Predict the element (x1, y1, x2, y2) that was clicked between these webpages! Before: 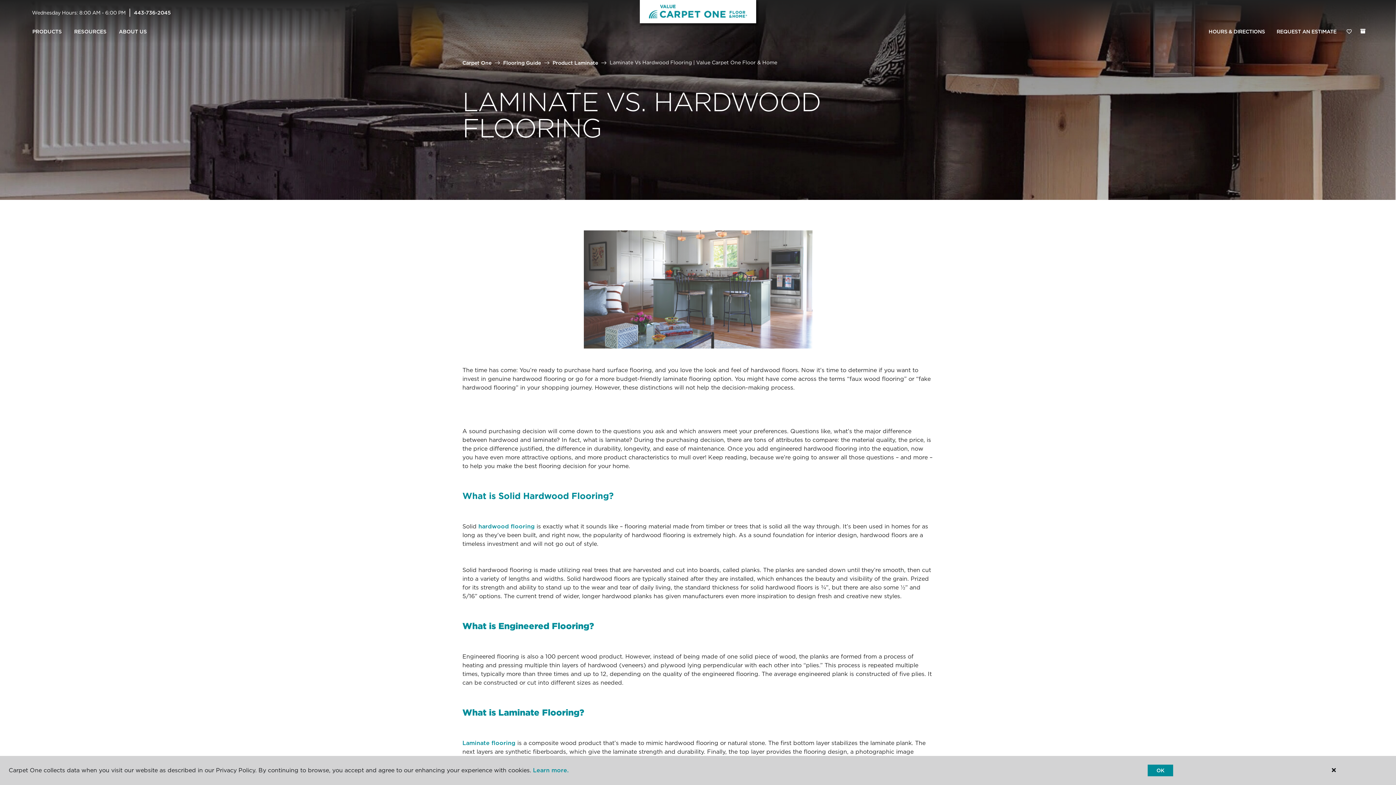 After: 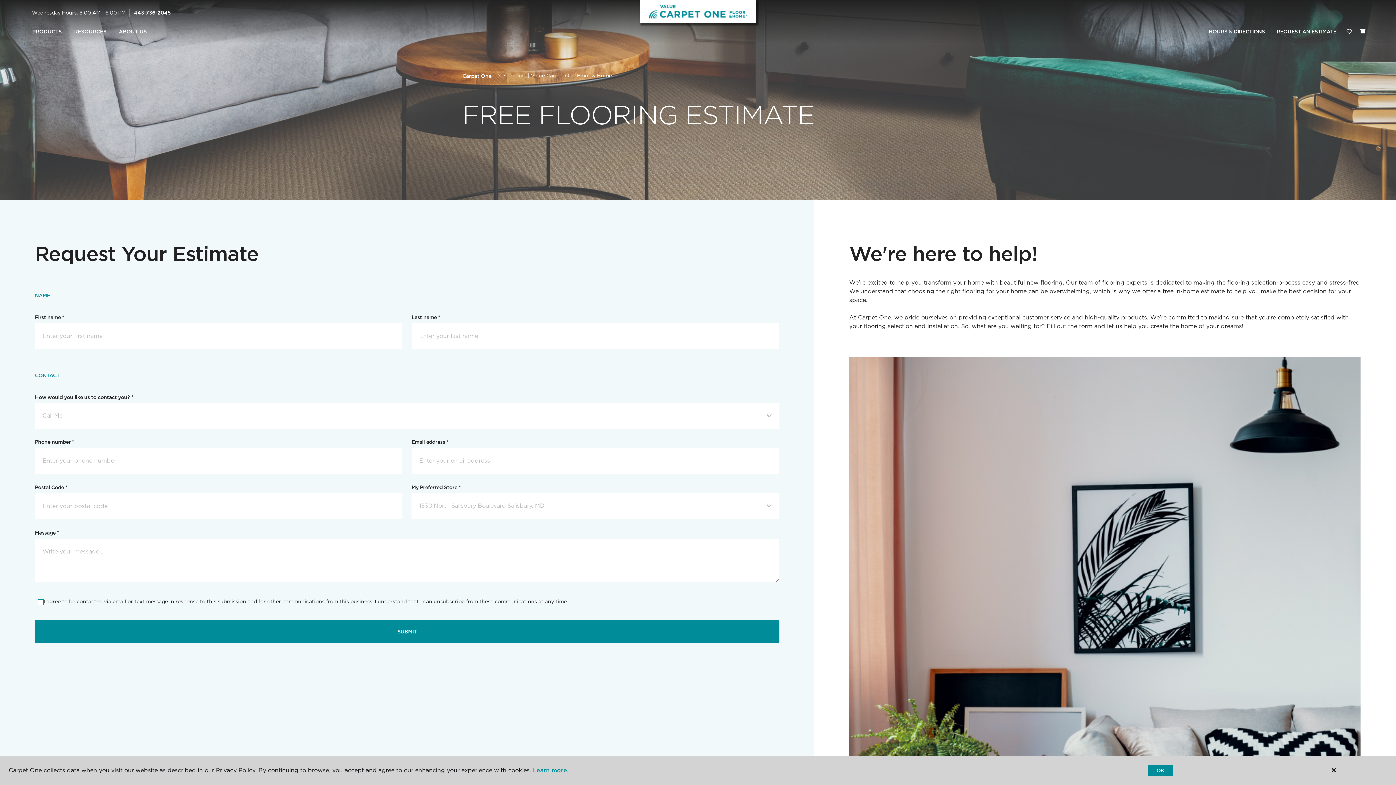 Action: bbox: (1271, 24, 1342, 39) label: REQUEST AN ESTIMATE